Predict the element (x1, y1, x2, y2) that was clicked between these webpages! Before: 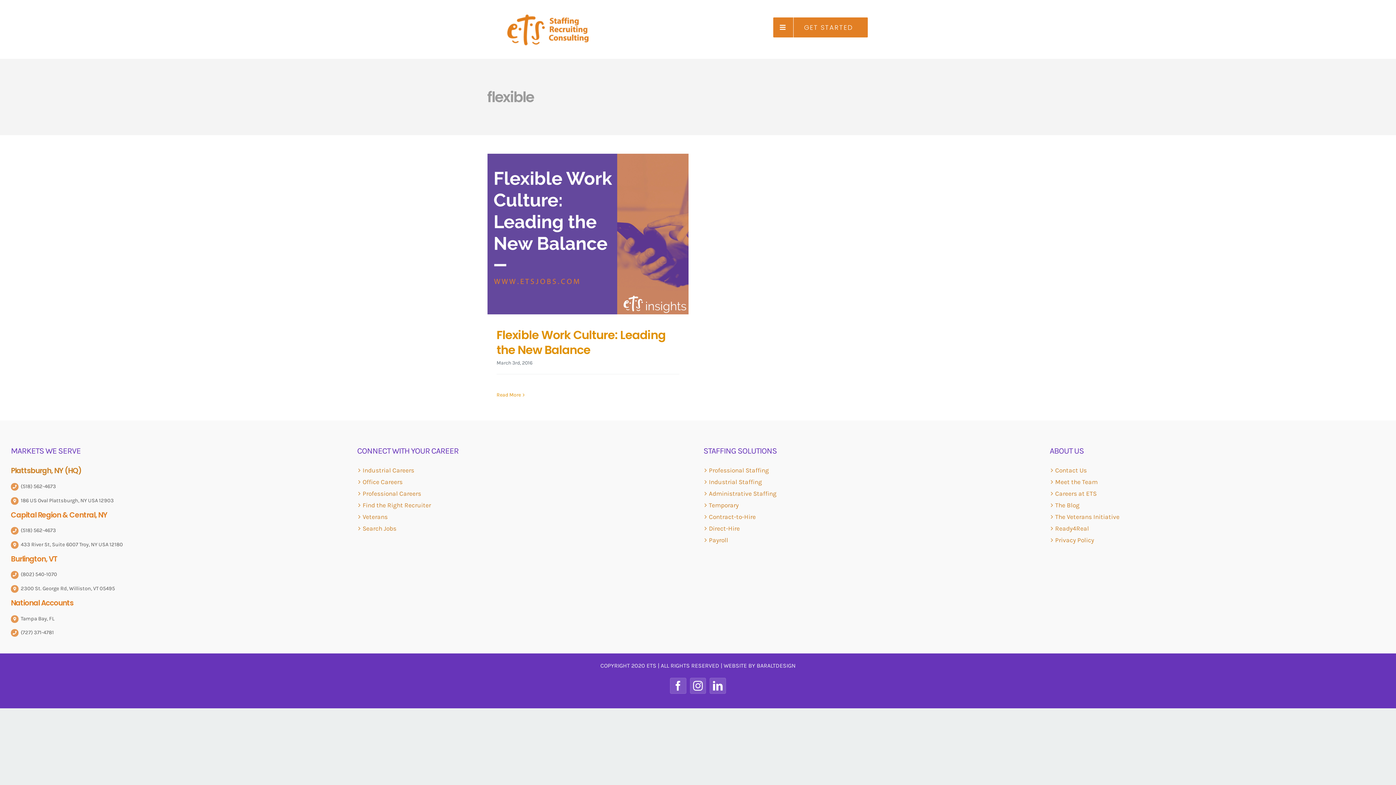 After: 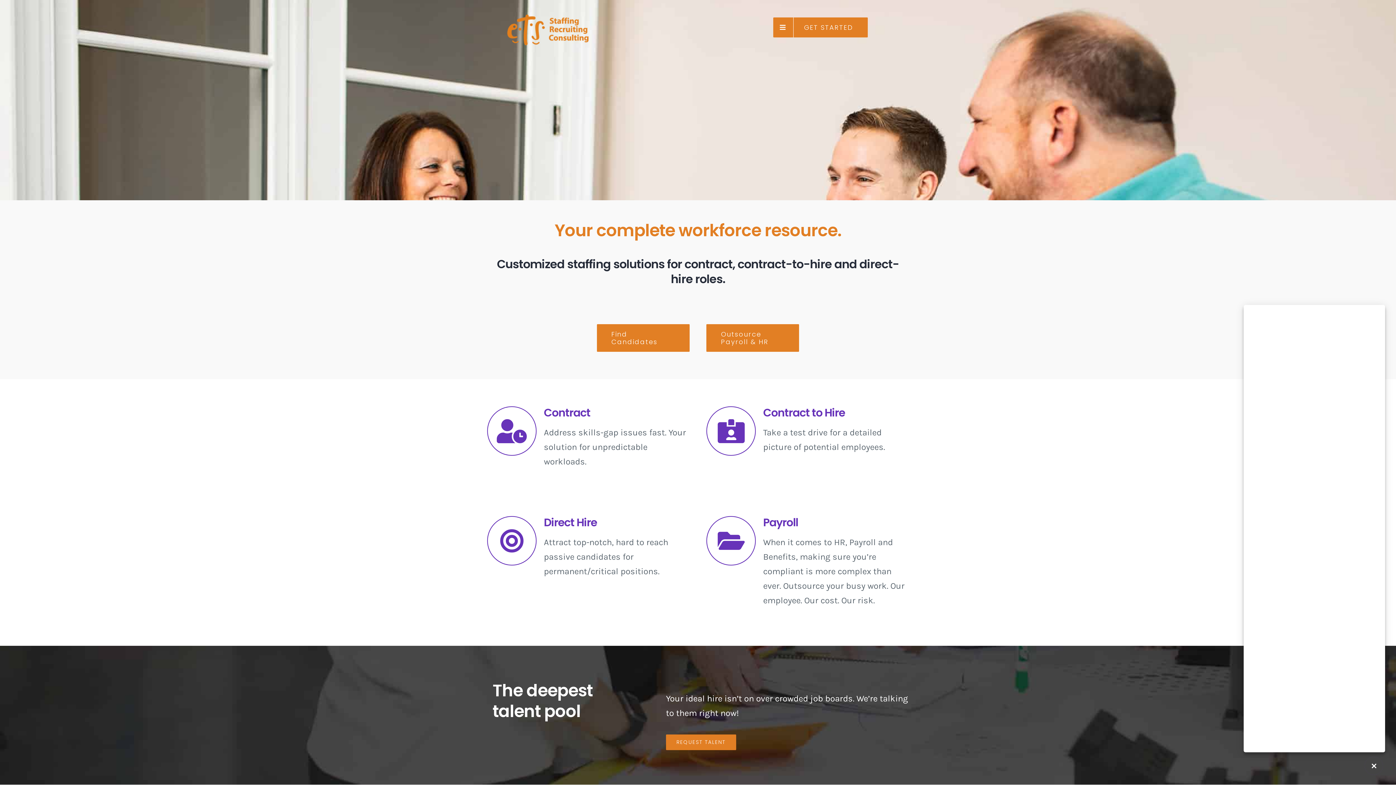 Action: bbox: (709, 466, 1037, 474) label: Professional Staffing